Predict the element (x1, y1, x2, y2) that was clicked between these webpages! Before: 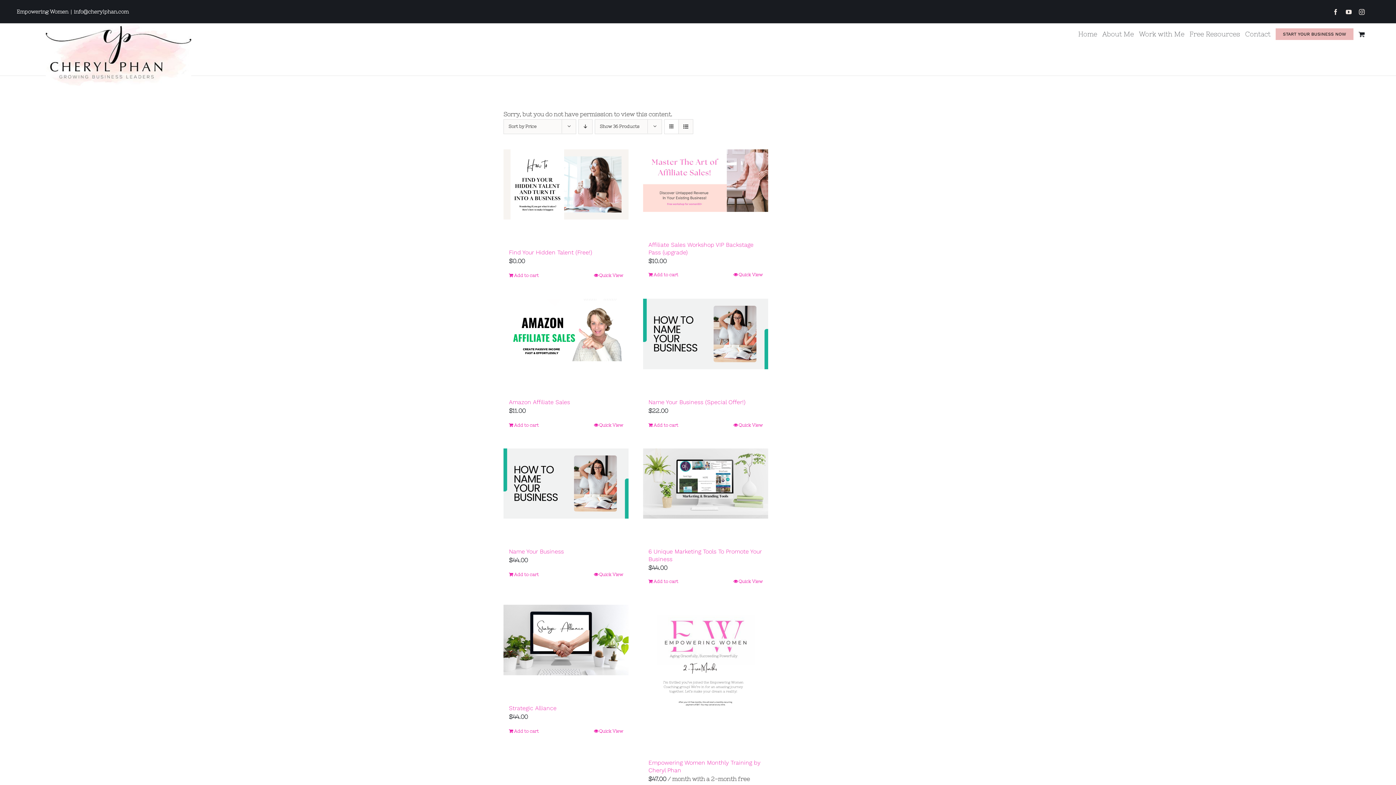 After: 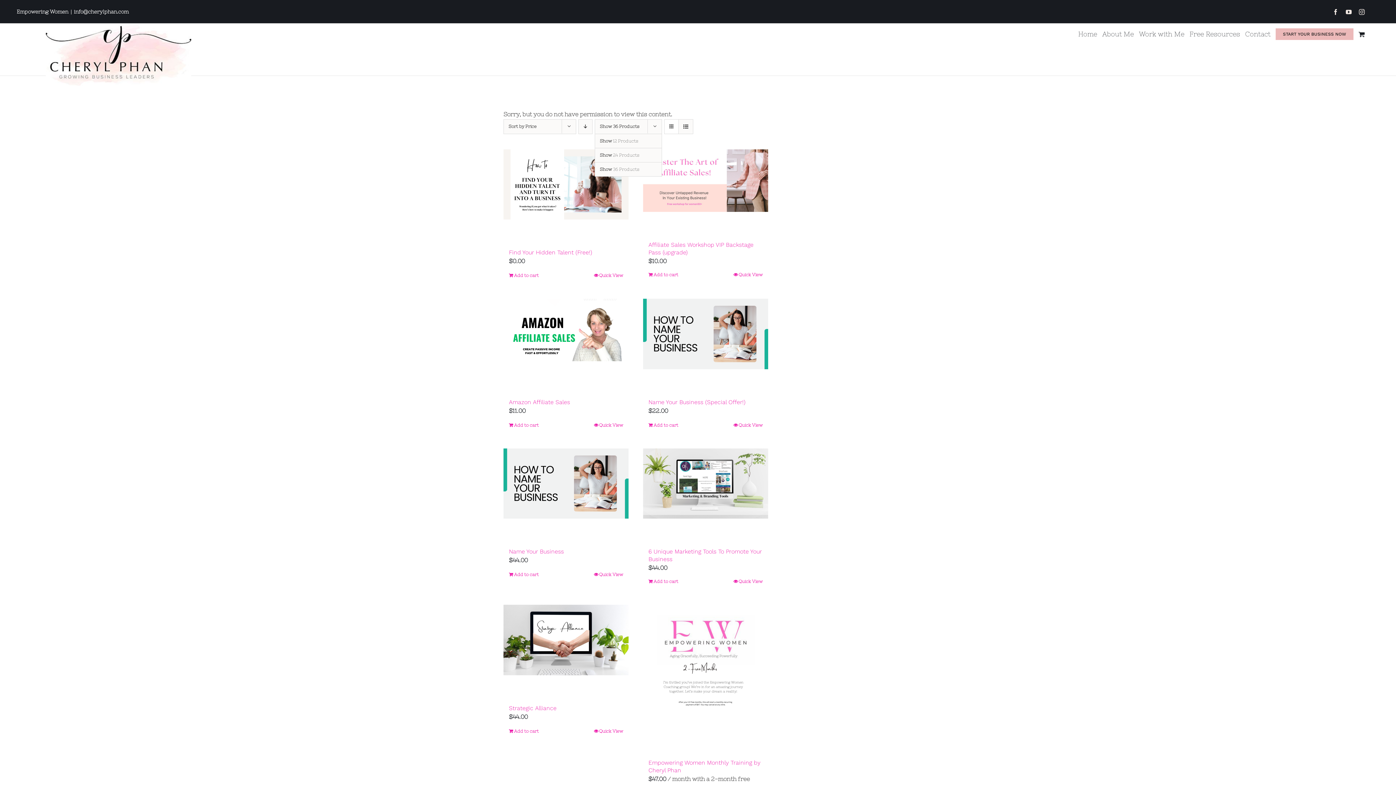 Action: bbox: (600, 124, 639, 129) label: Show 36 Products